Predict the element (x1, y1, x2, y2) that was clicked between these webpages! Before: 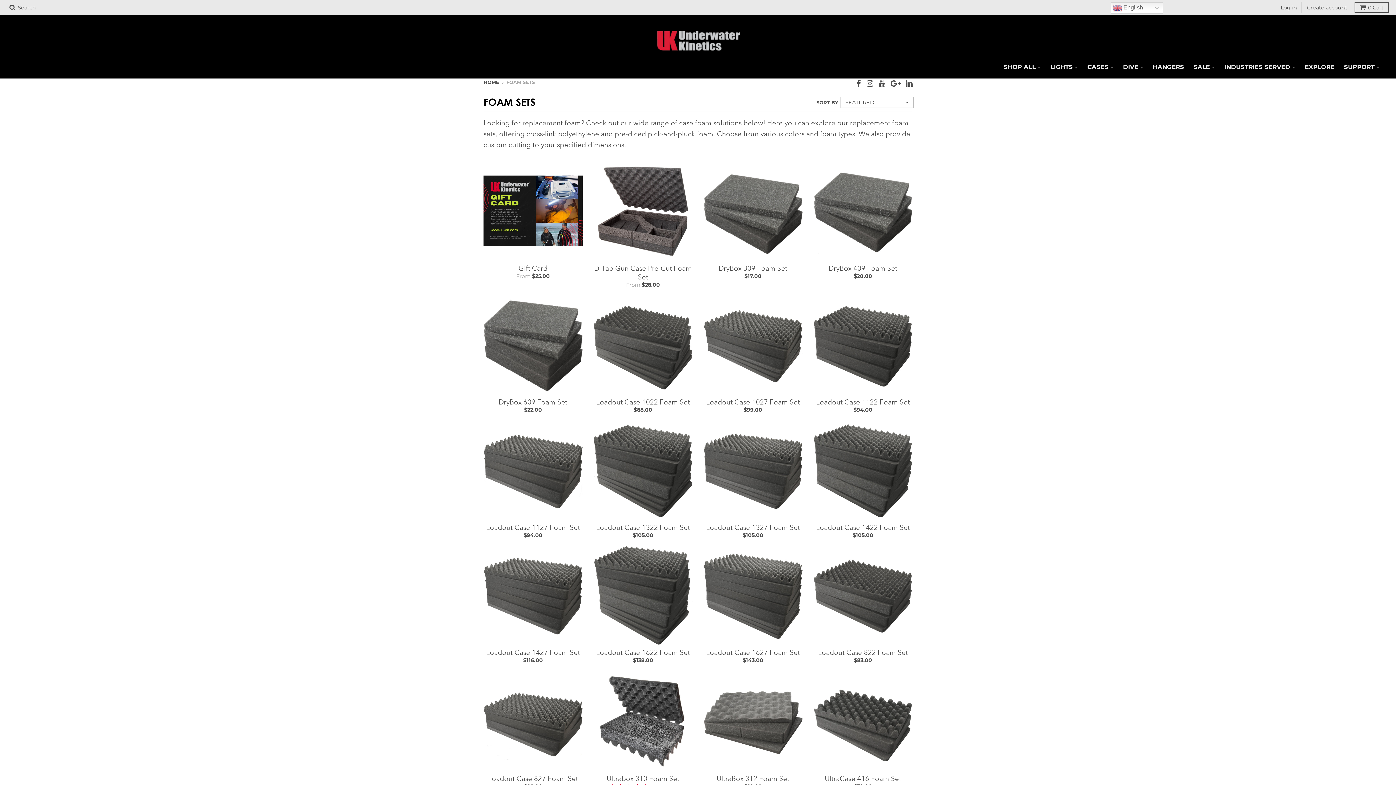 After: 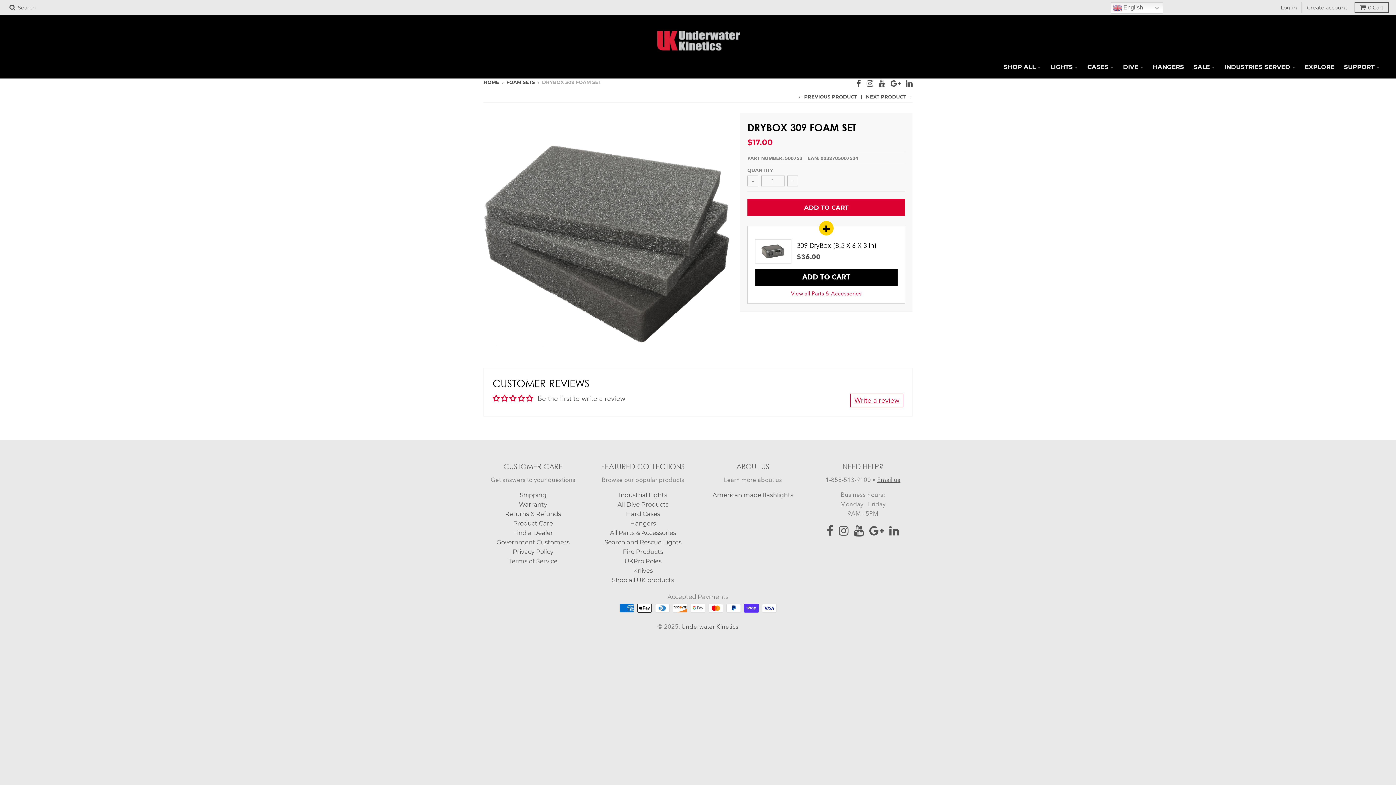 Action: bbox: (718, 264, 787, 272) label: DryBox 309 Foam Set